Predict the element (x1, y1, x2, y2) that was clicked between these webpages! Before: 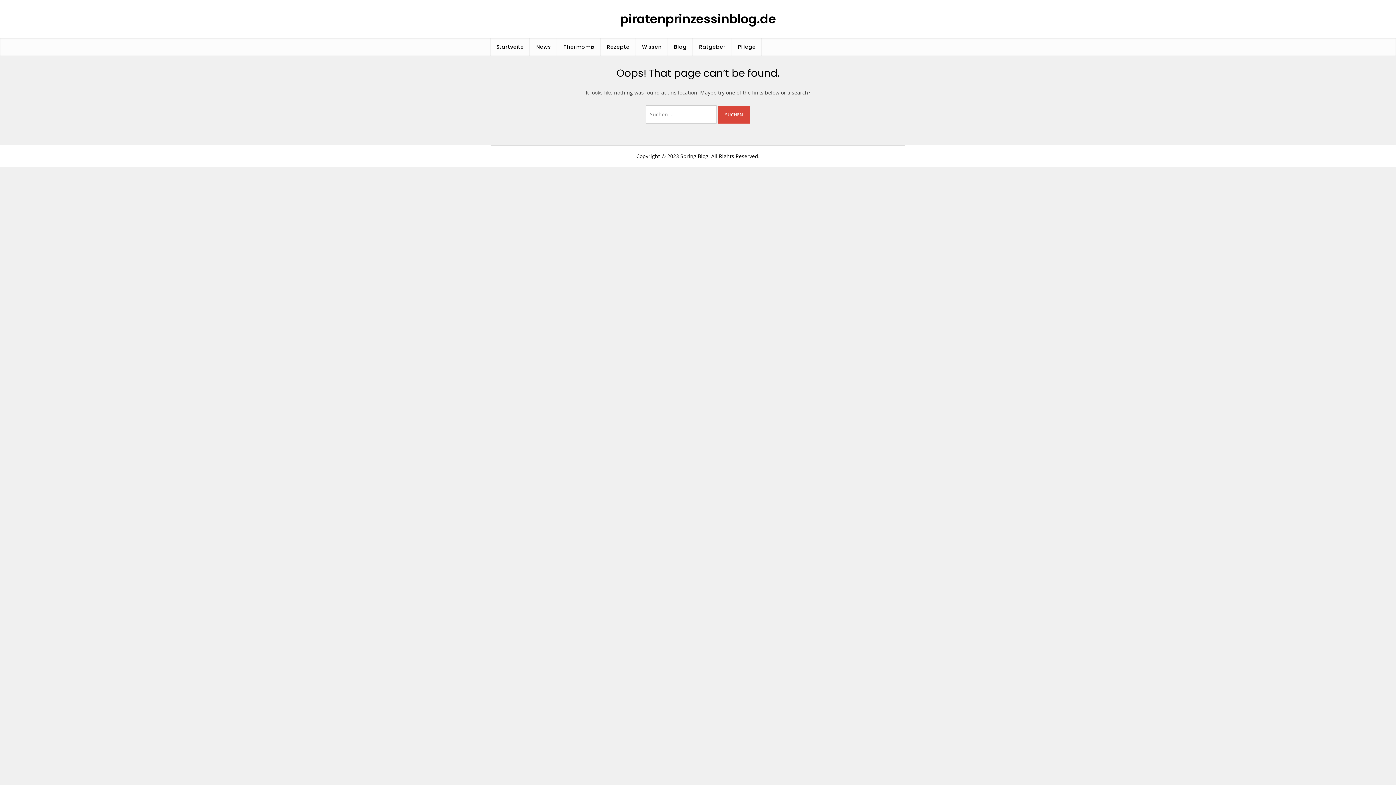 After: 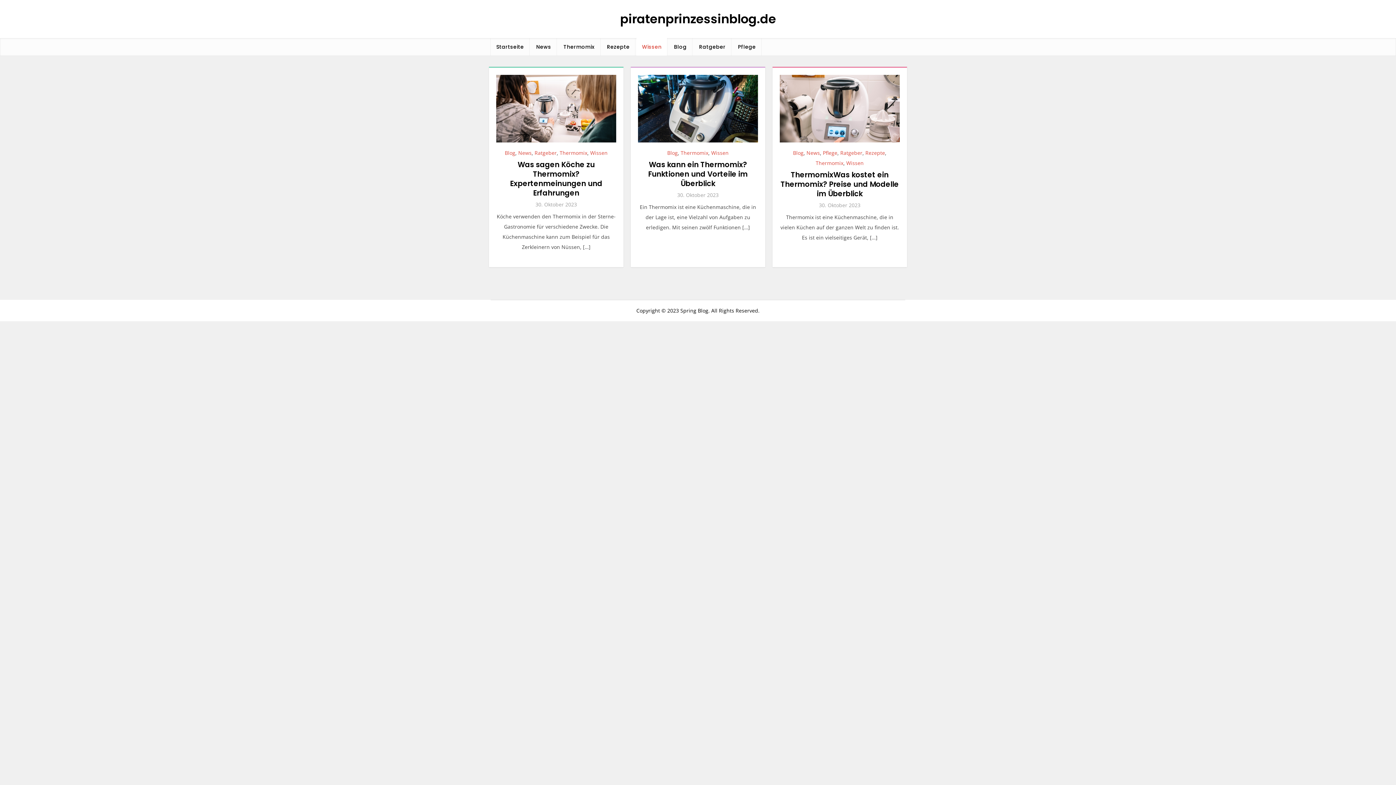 Action: bbox: (636, 38, 667, 55) label: Wissen